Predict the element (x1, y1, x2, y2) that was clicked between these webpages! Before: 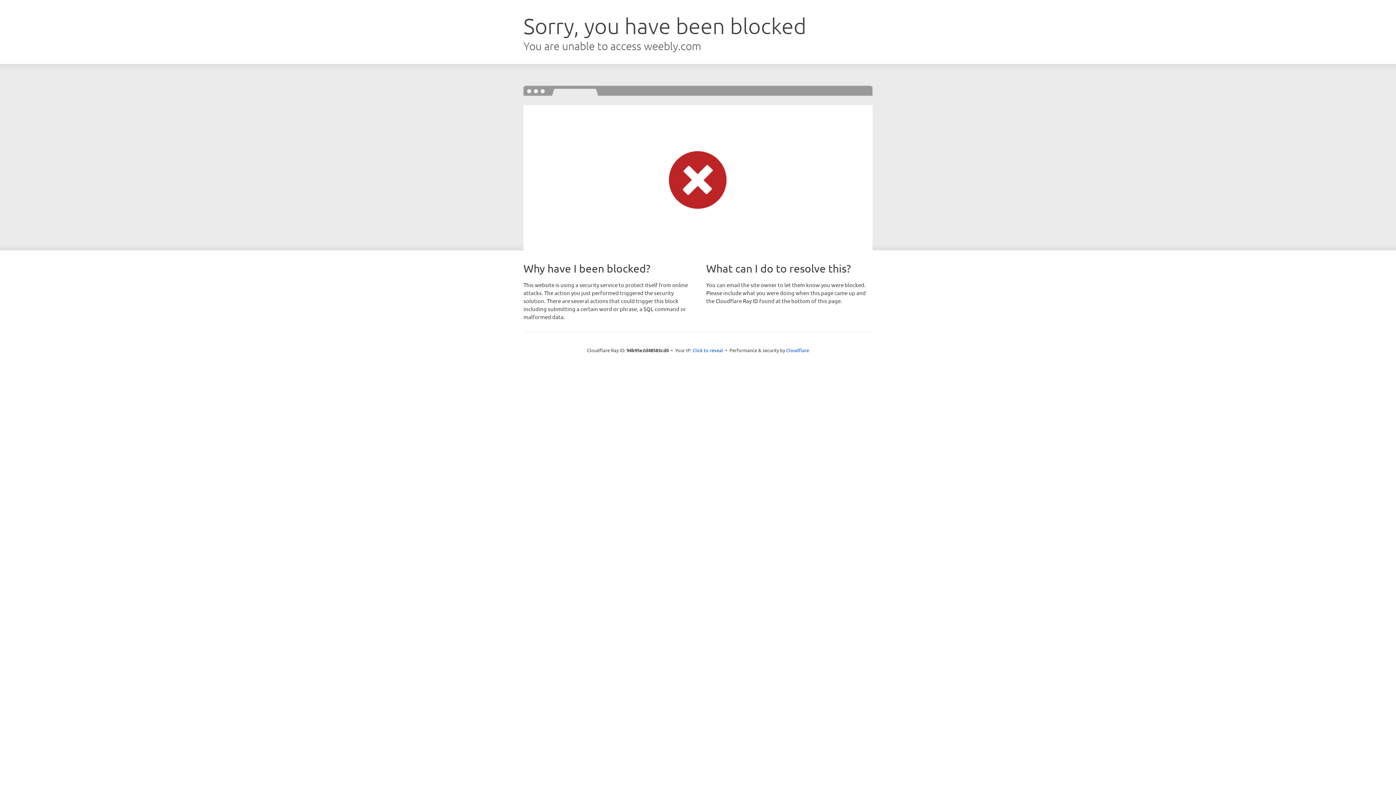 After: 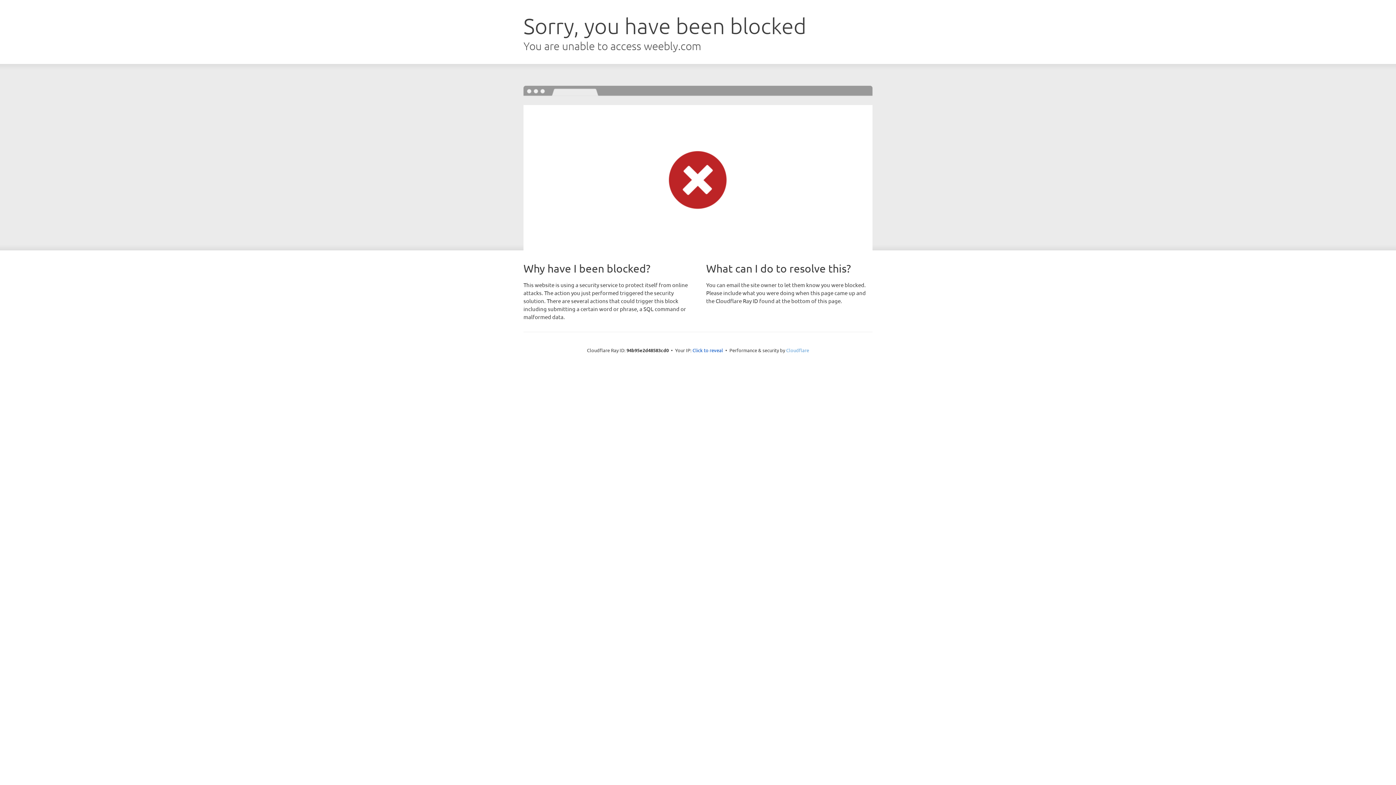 Action: label: Cloudflare bbox: (786, 347, 809, 353)